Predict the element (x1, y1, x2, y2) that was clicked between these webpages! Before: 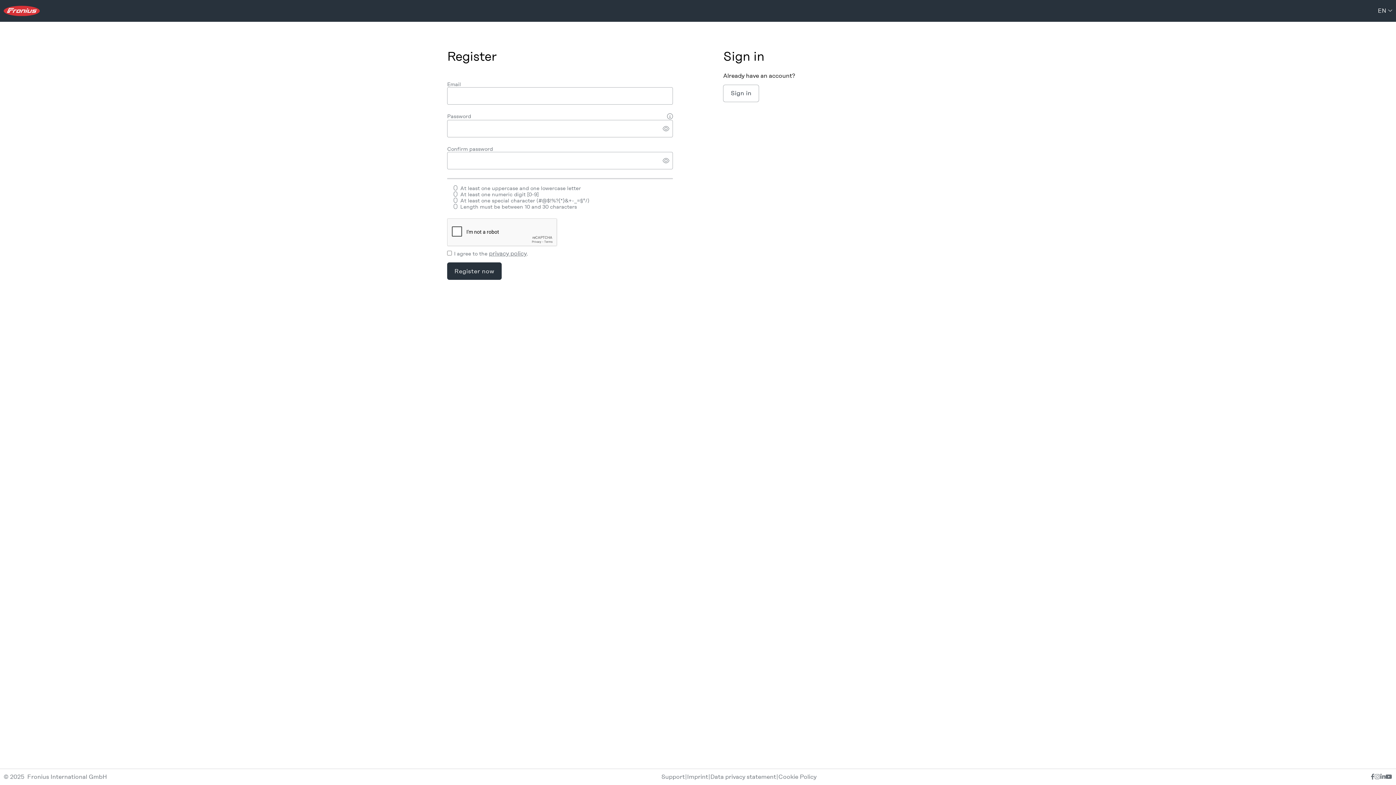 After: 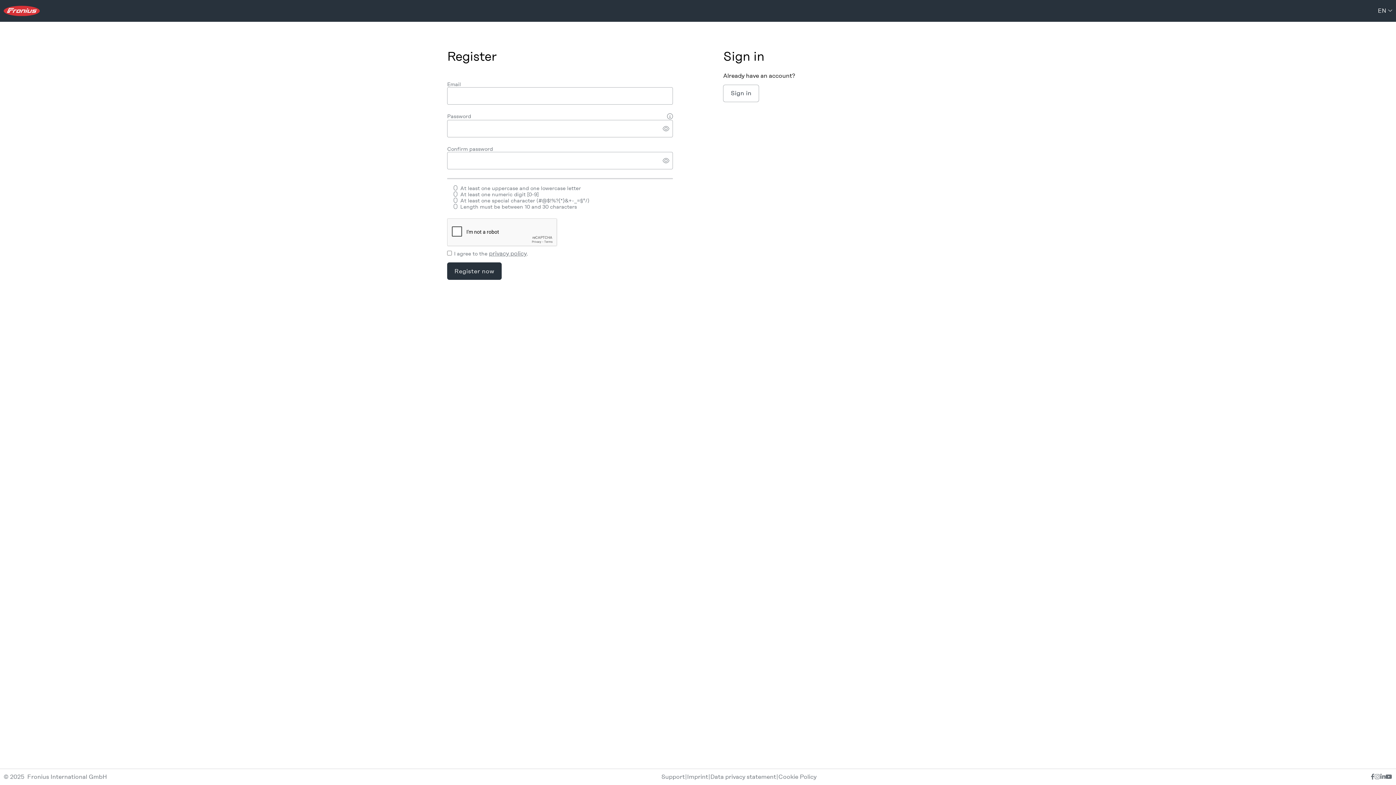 Action: bbox: (661, 773, 685, 780) label: Support